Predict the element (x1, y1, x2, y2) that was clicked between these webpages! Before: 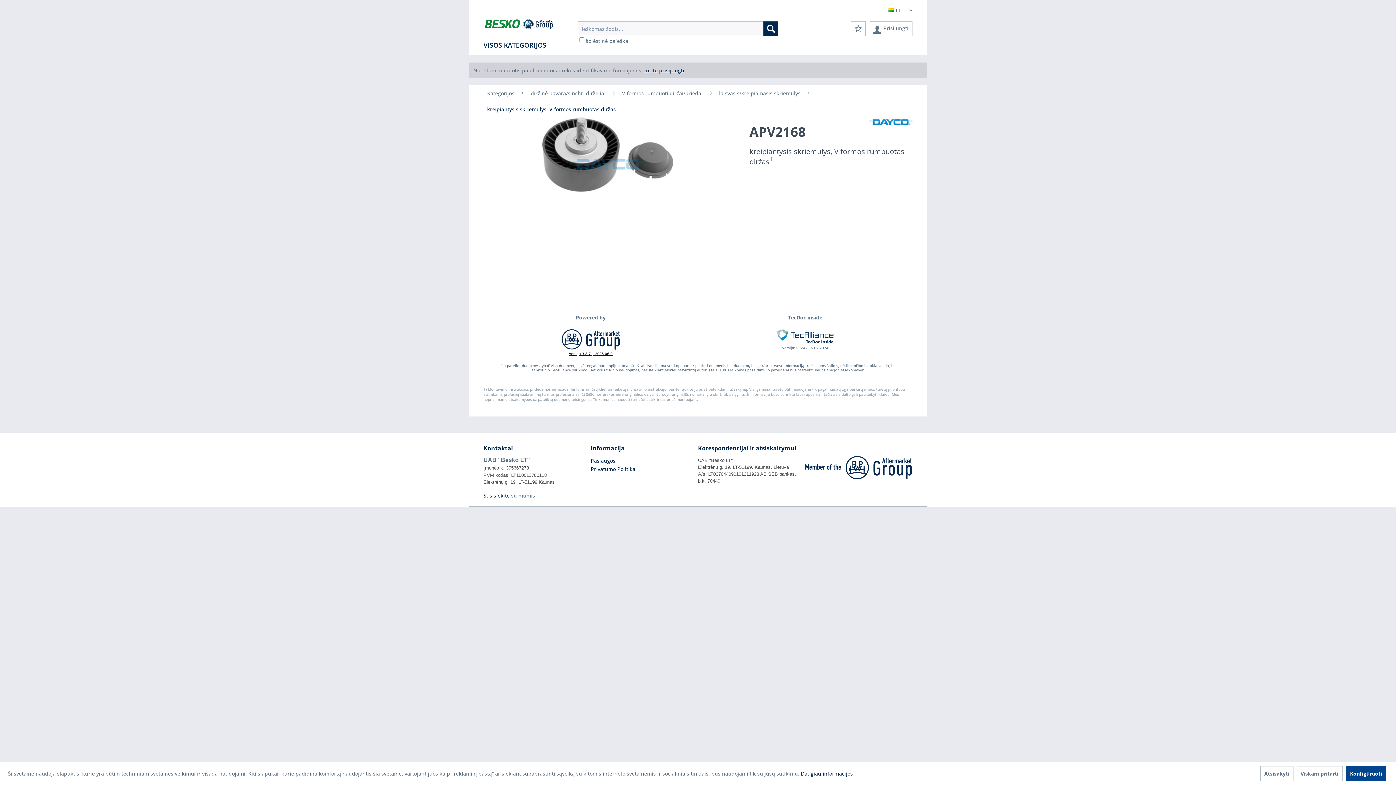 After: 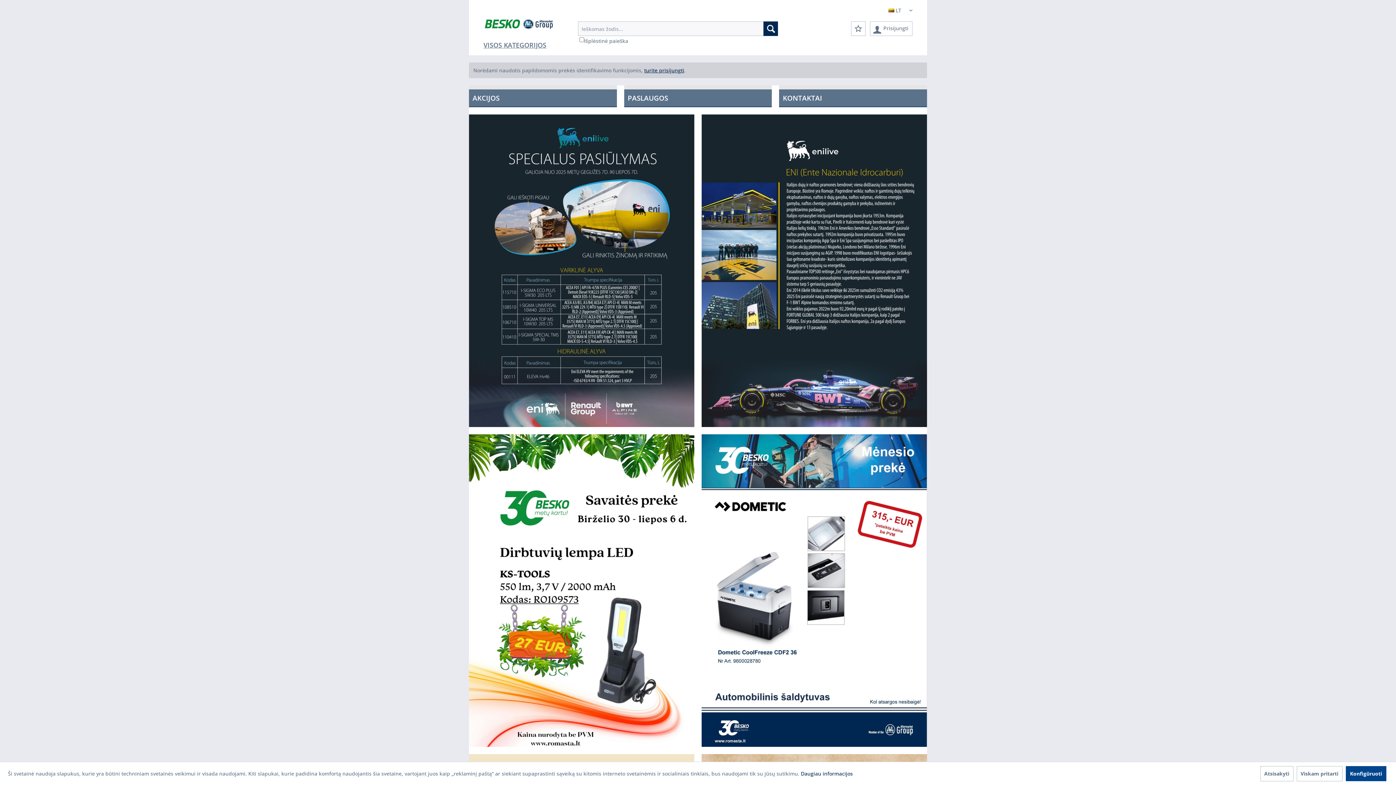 Action: bbox: (480, 10, 558, 40)